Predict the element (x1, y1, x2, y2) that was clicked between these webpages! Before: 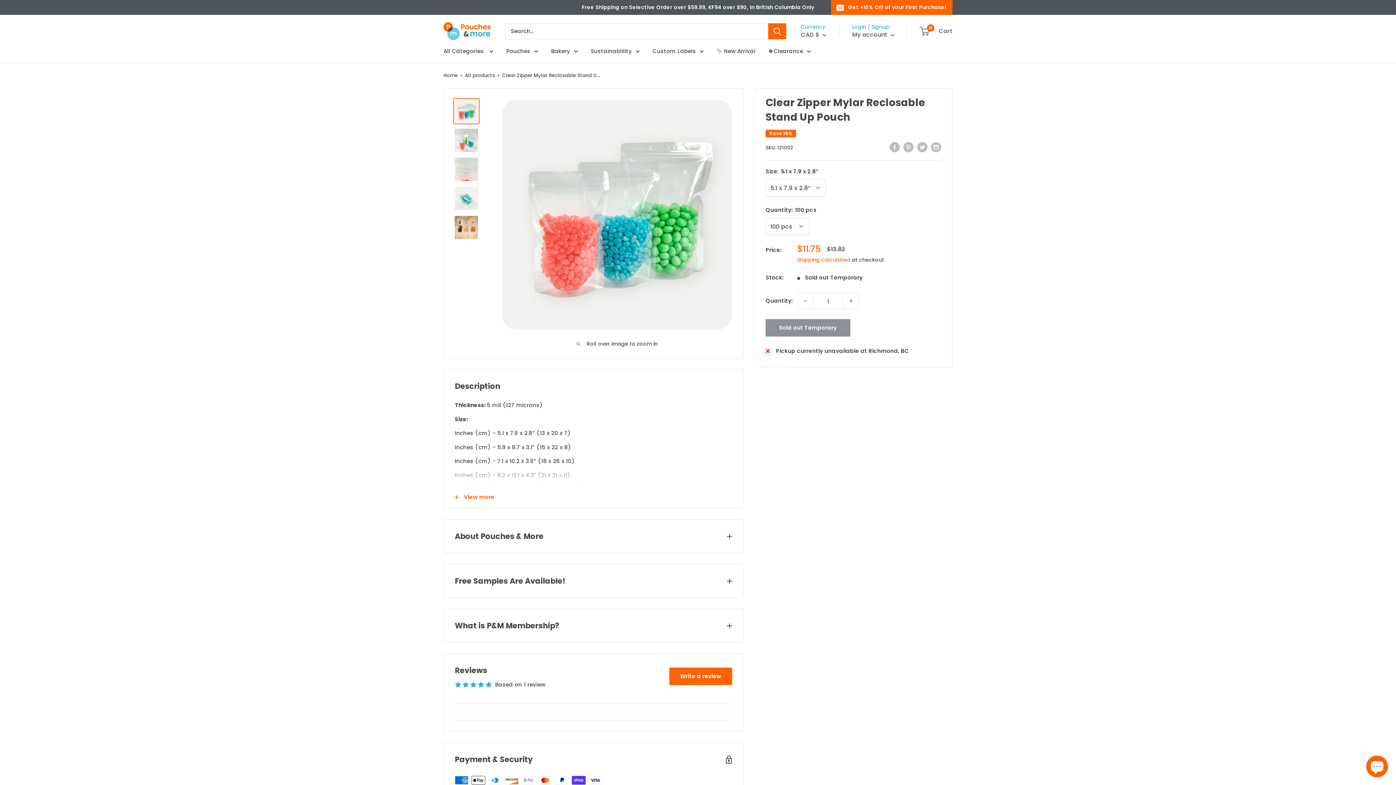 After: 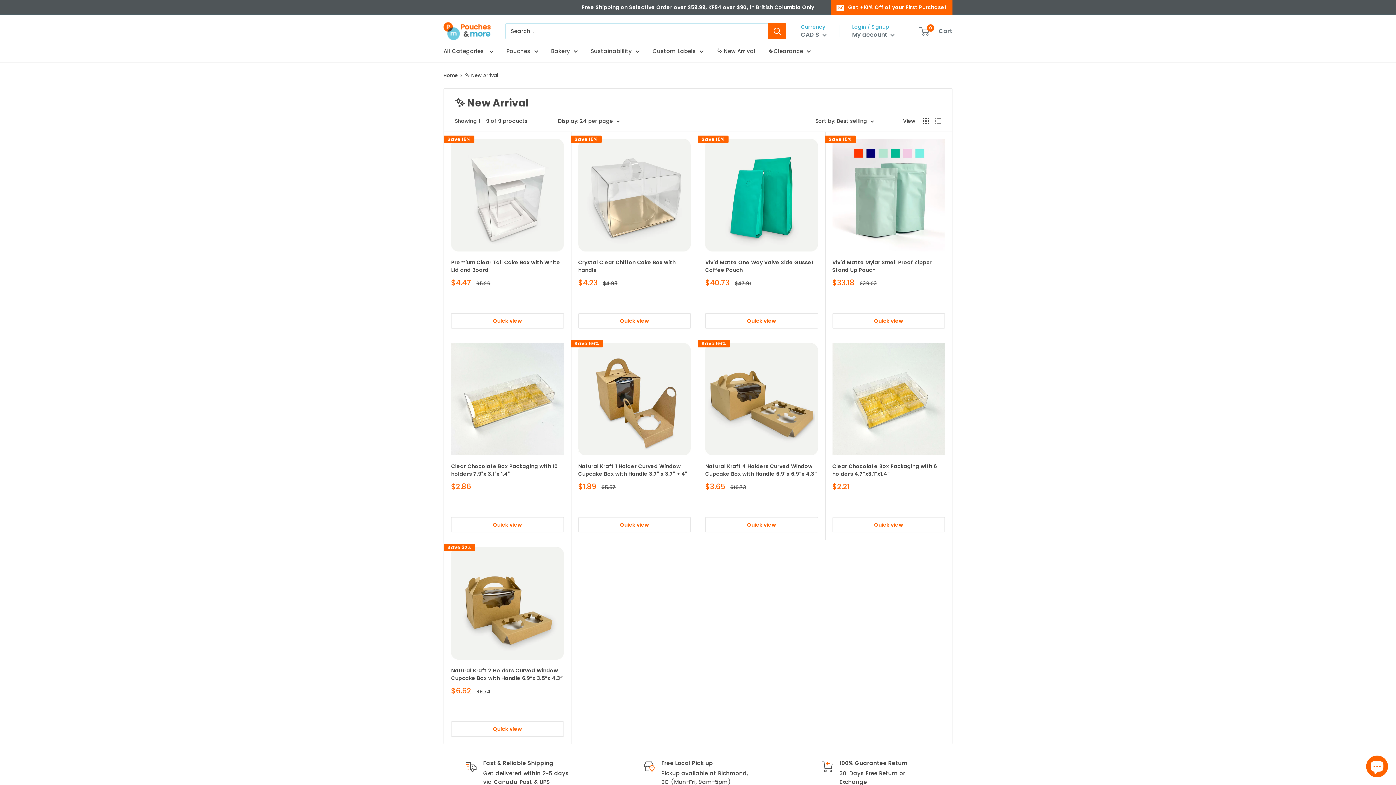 Action: bbox: (716, 46, 755, 56) label: ✨ New Arrival